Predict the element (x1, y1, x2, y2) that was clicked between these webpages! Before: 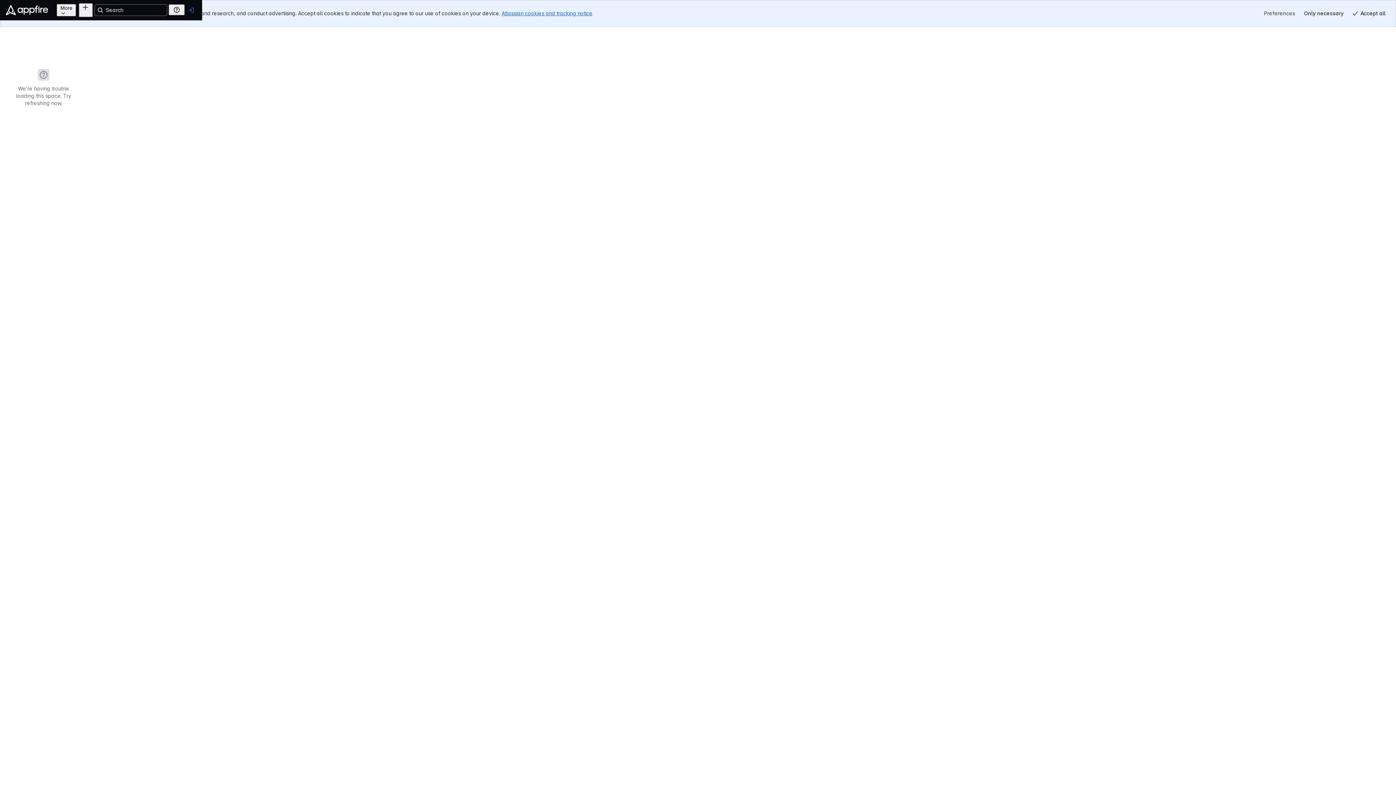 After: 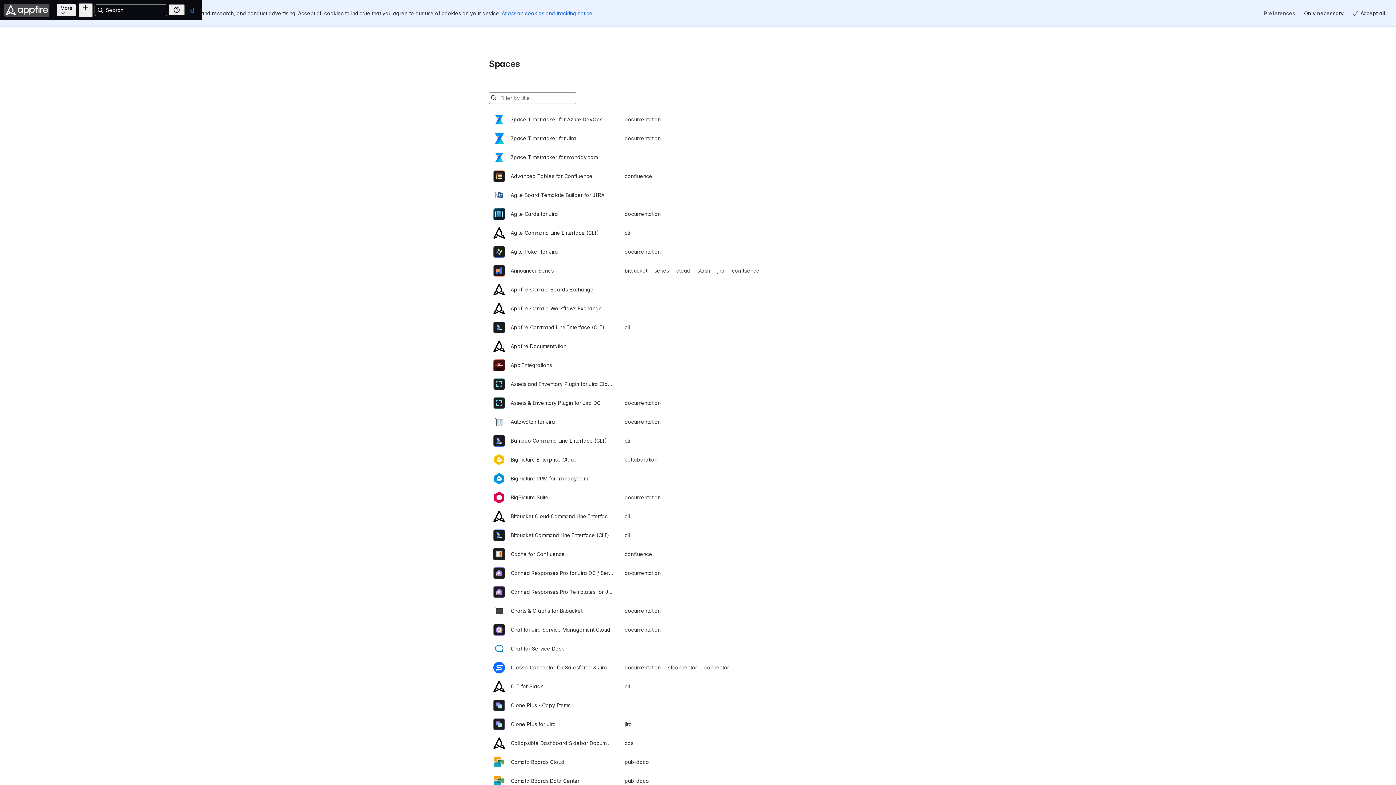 Action: bbox: (4, 3, 49, 16)